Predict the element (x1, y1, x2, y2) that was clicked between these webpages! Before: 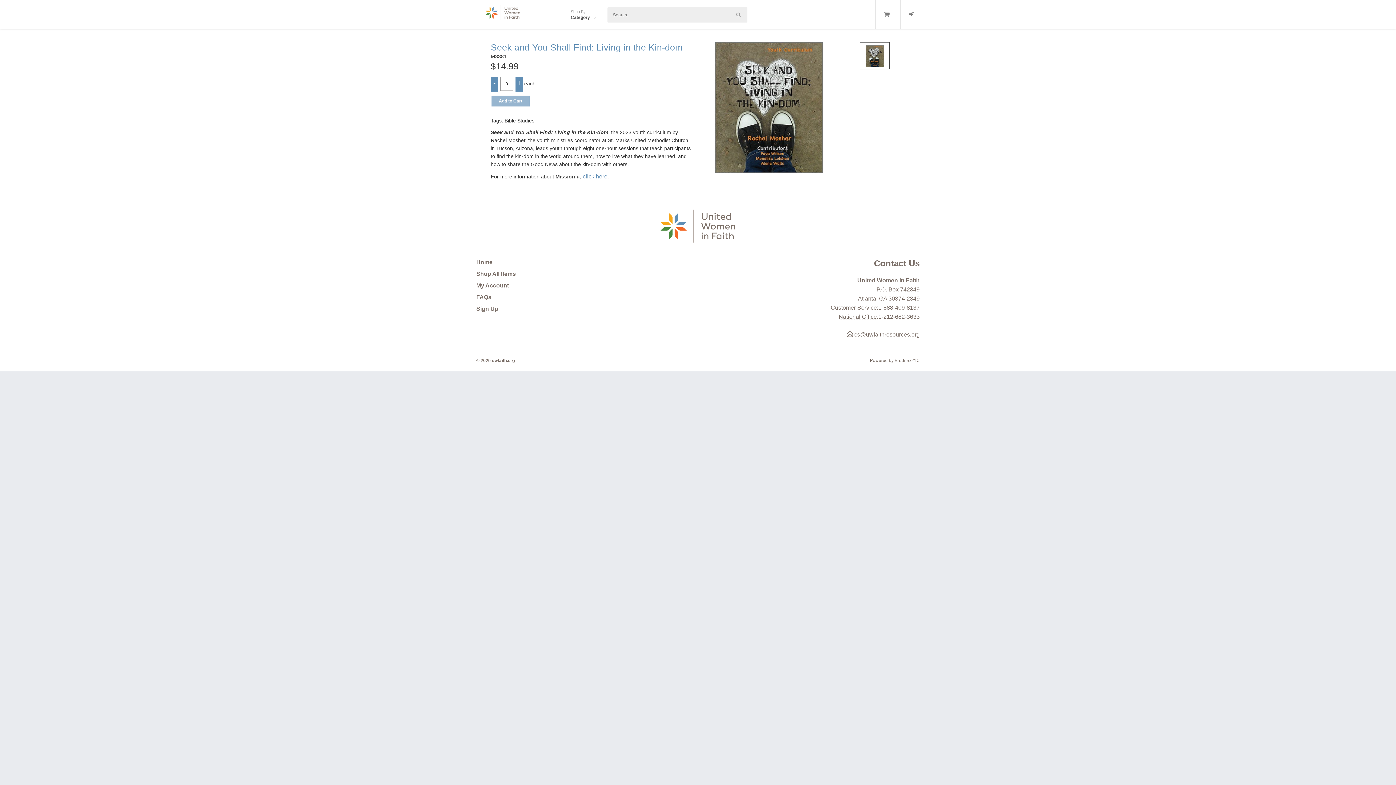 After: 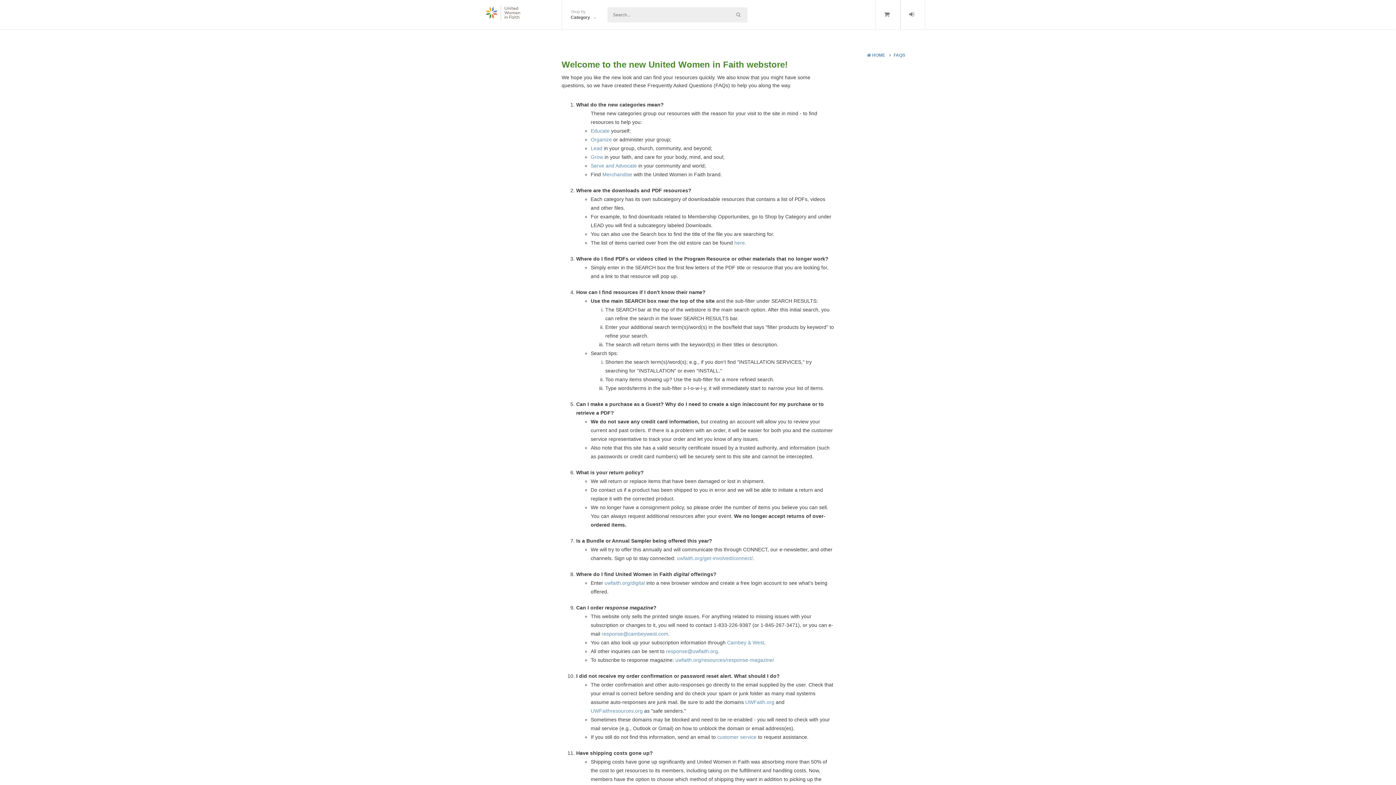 Action: label: FAQs bbox: (476, 294, 491, 300)